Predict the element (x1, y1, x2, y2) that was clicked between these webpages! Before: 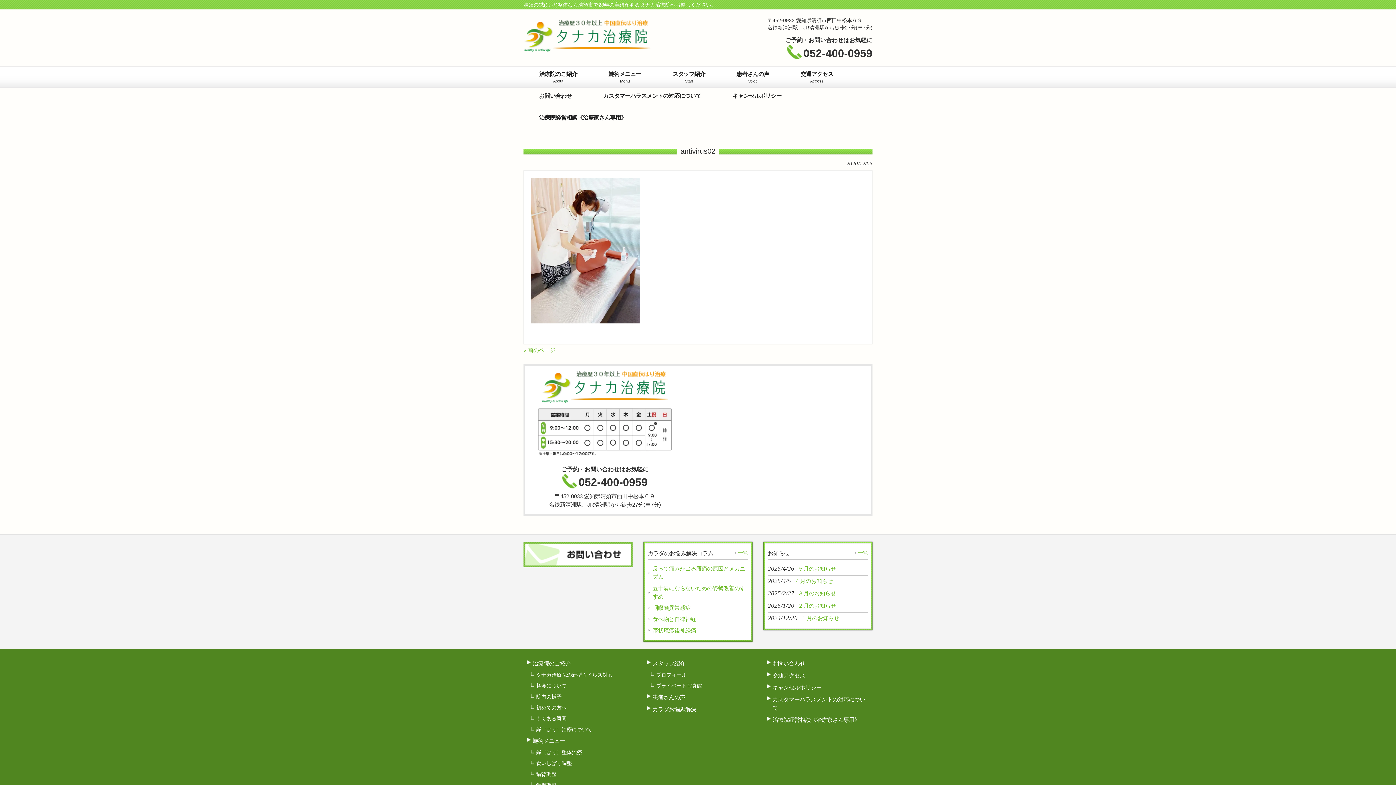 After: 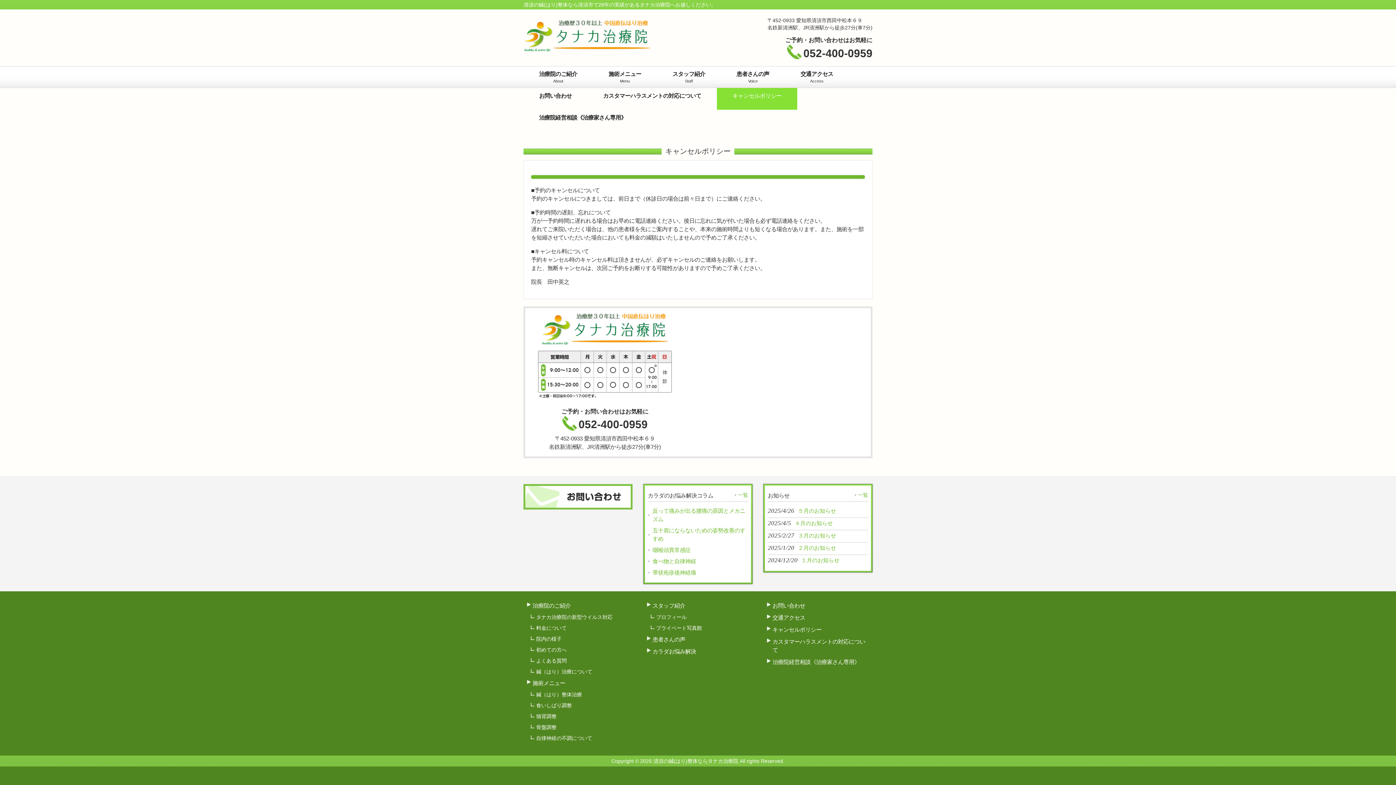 Action: bbox: (717, 88, 797, 109) label: キャンセルポリシー